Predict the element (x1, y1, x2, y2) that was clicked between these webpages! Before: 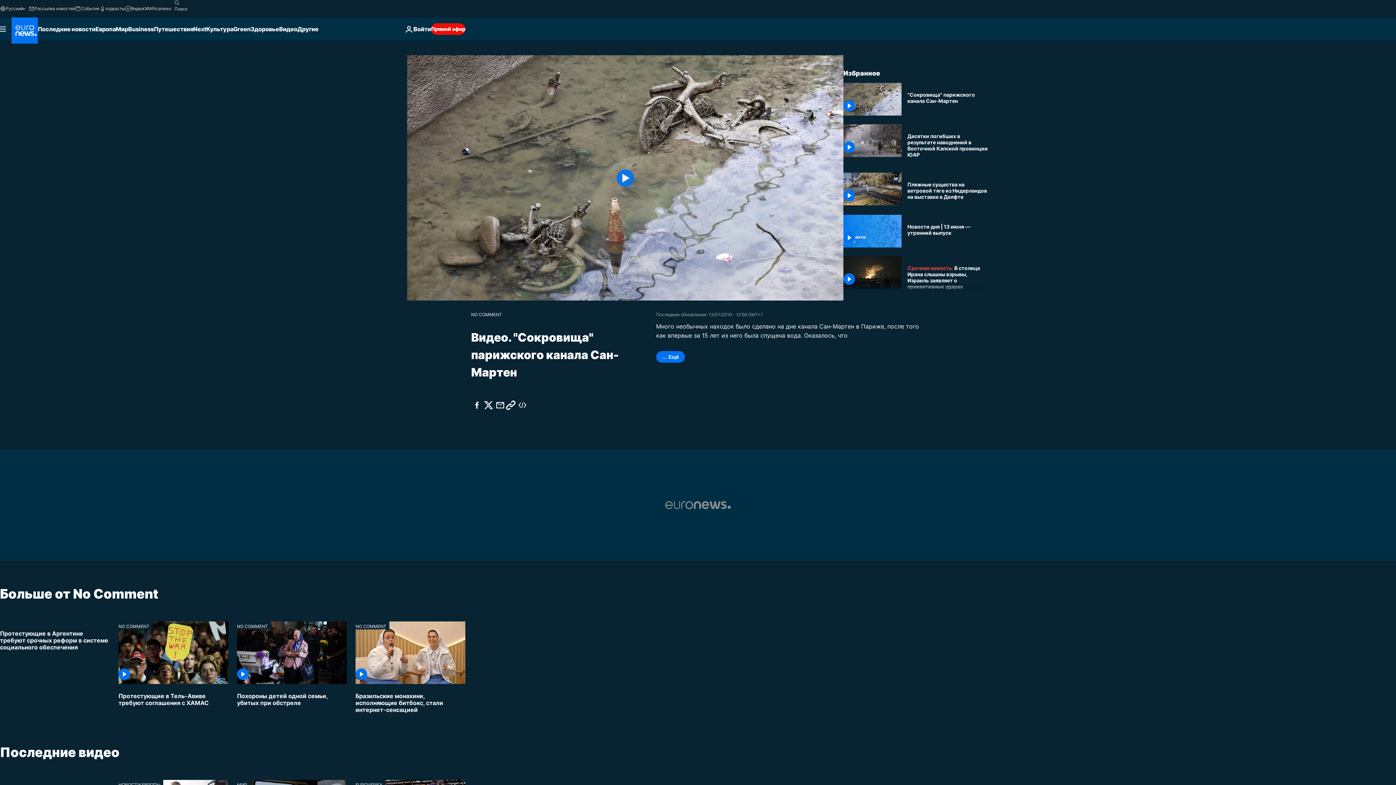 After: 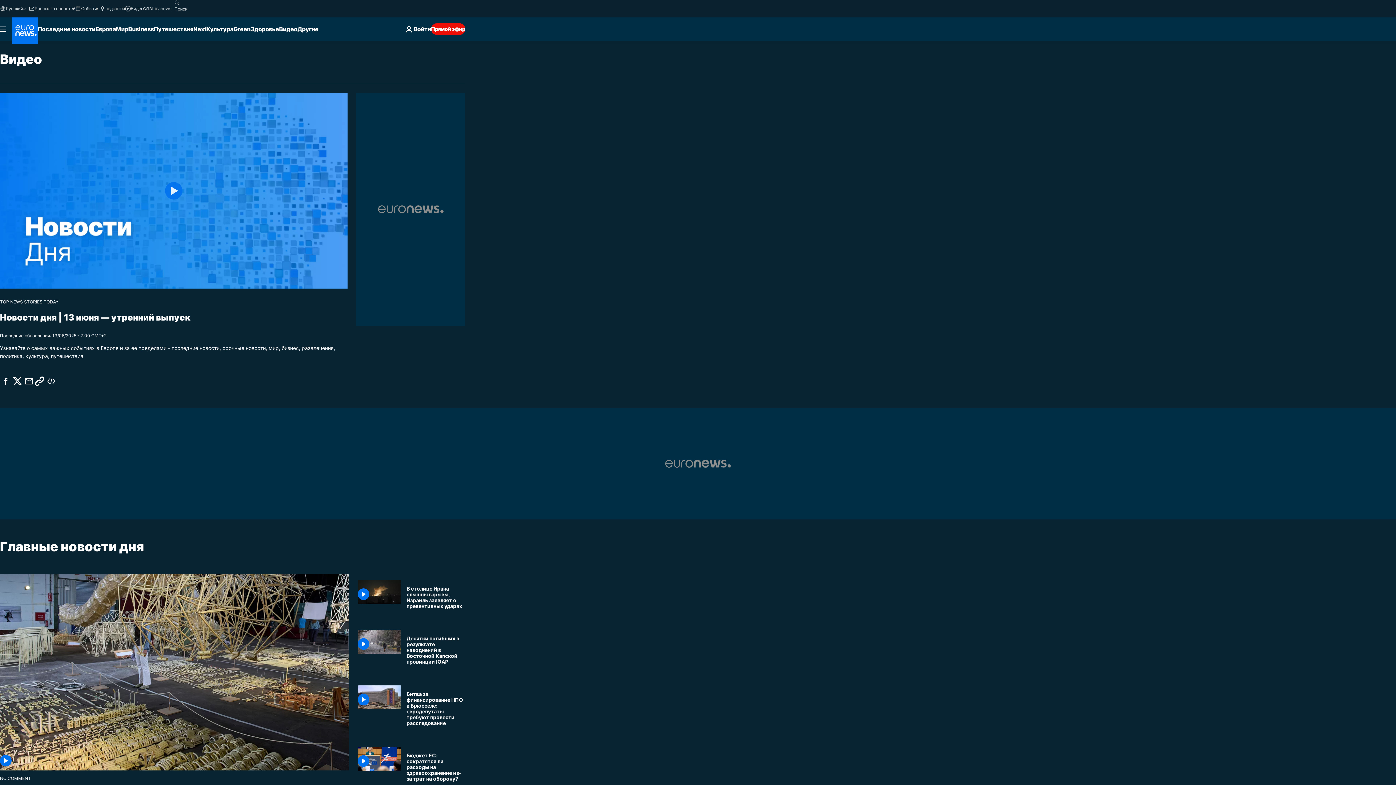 Action: bbox: (124, 5, 143, 11) label: Видео